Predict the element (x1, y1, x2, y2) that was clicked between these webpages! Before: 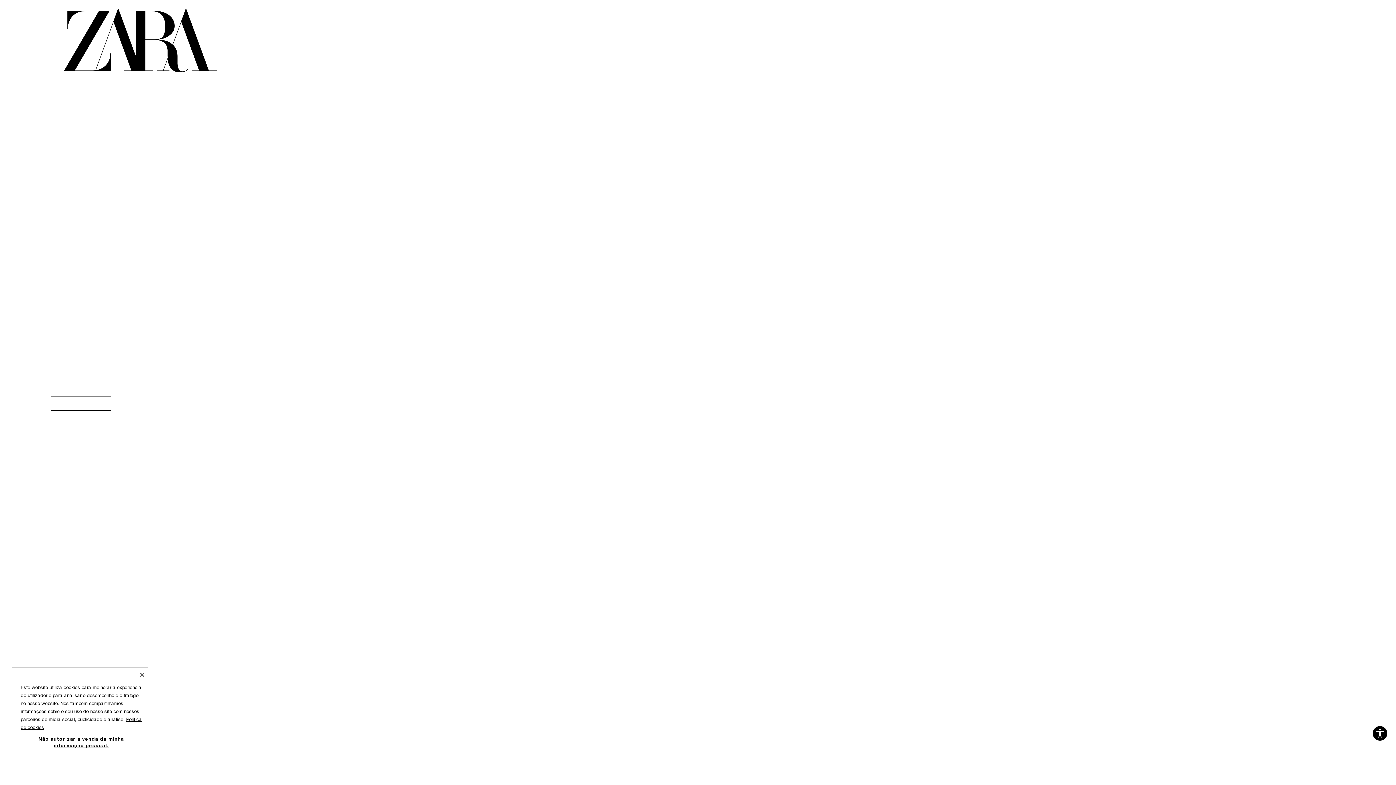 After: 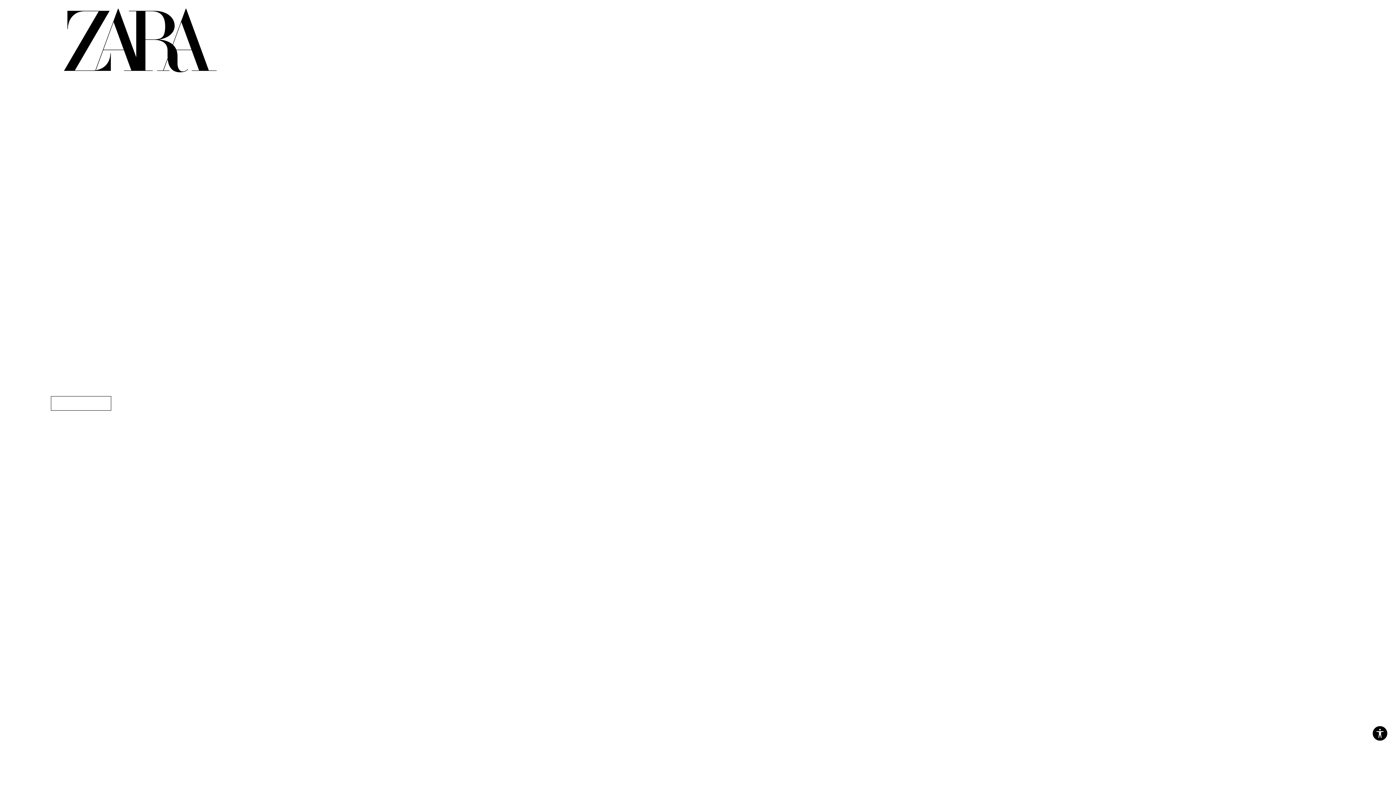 Action: bbox: (137, 670, 146, 679) label: Fechar